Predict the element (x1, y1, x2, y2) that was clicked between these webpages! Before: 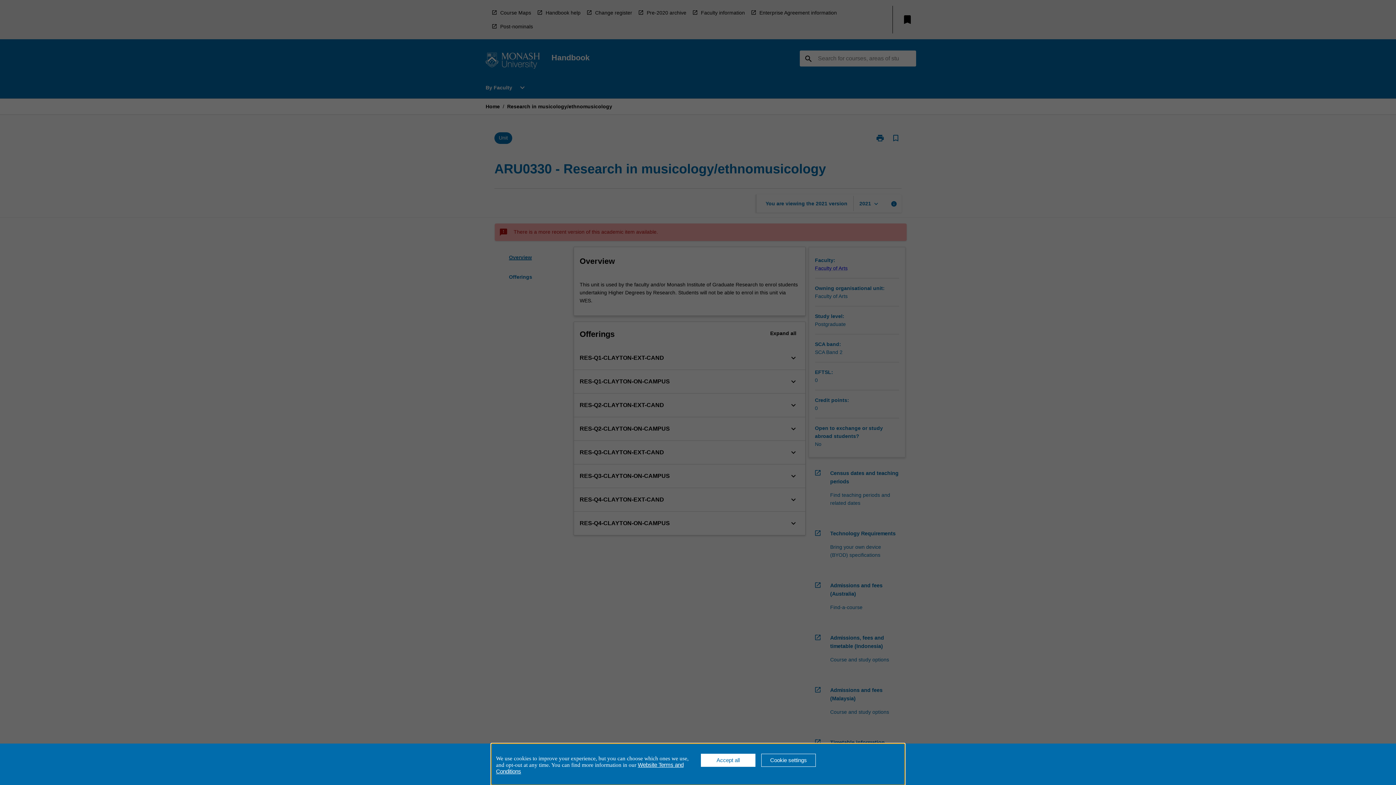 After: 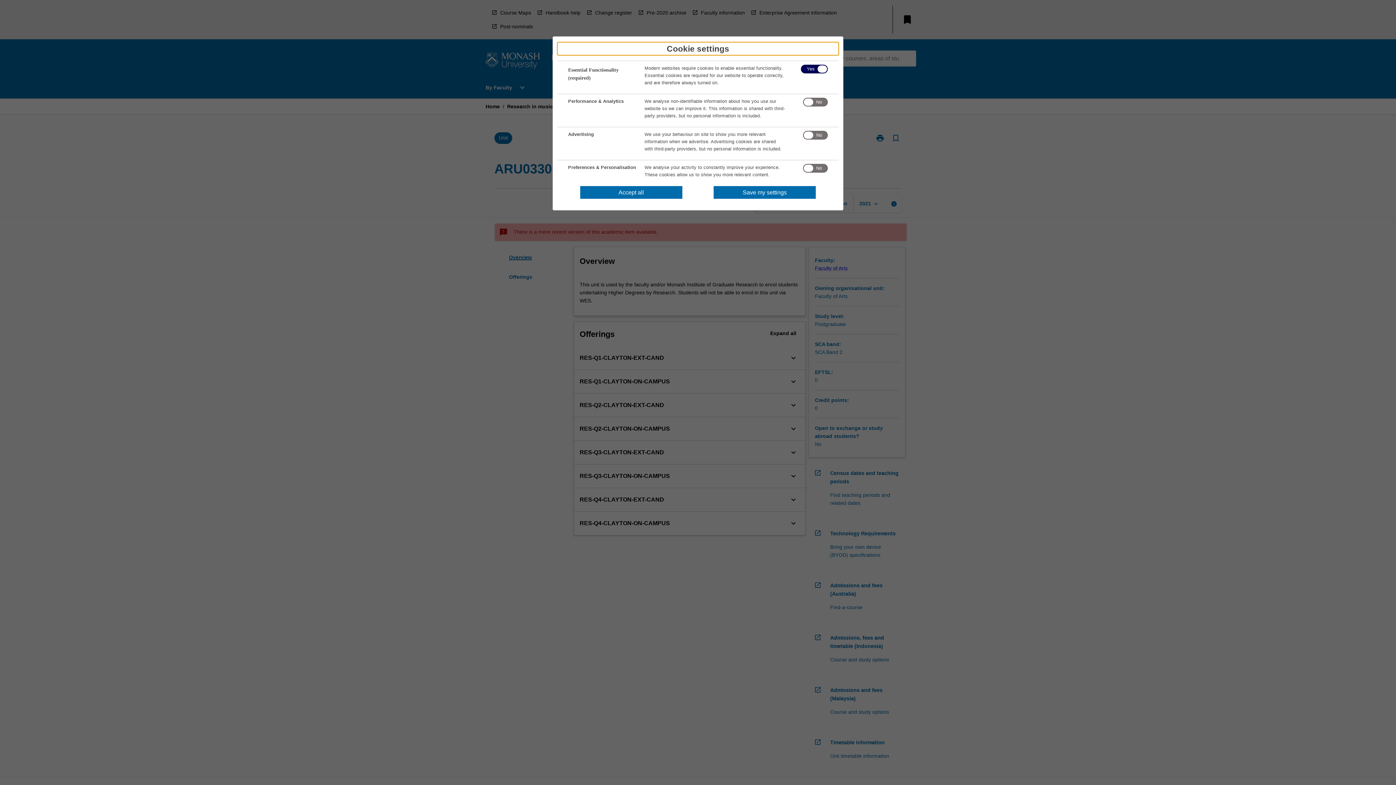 Action: label: Cookie settings bbox: (761, 754, 816, 767)